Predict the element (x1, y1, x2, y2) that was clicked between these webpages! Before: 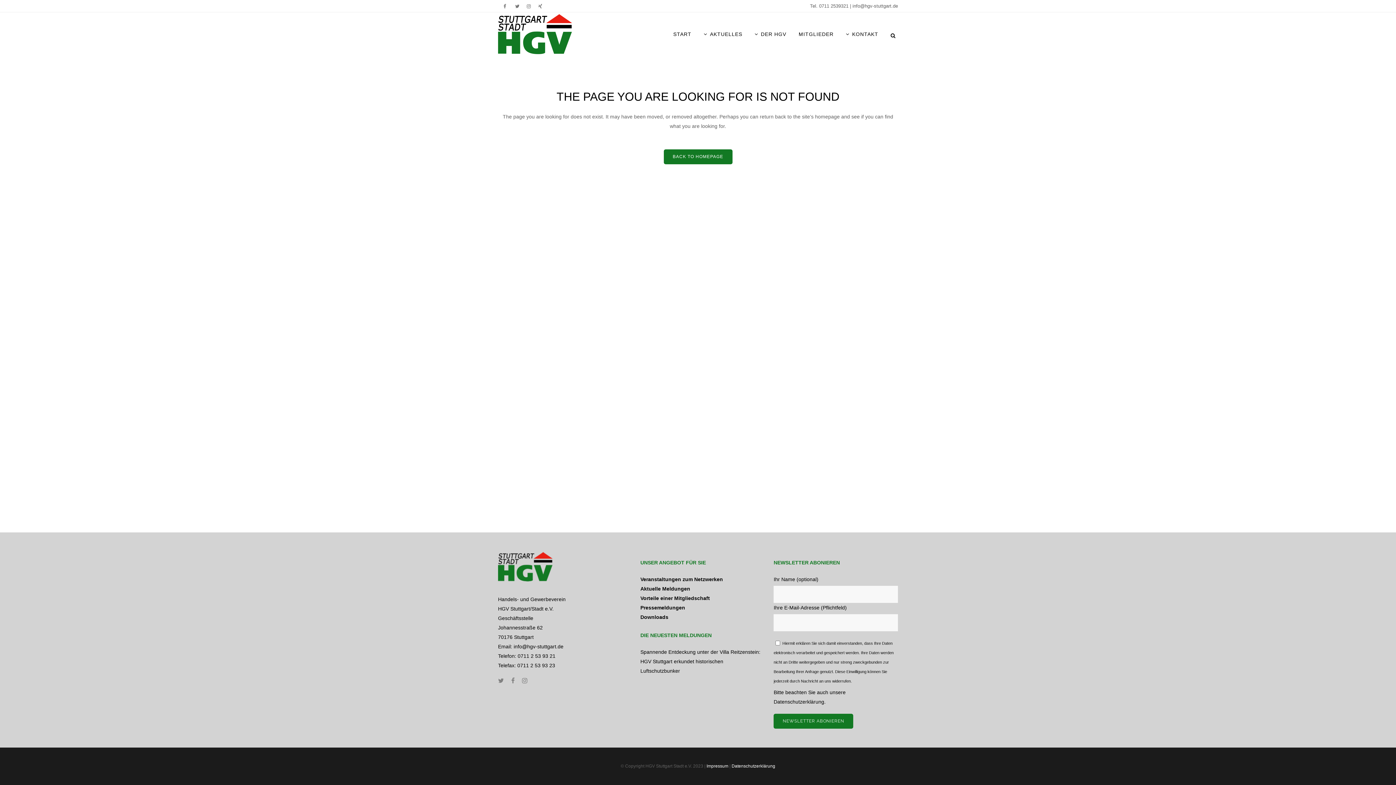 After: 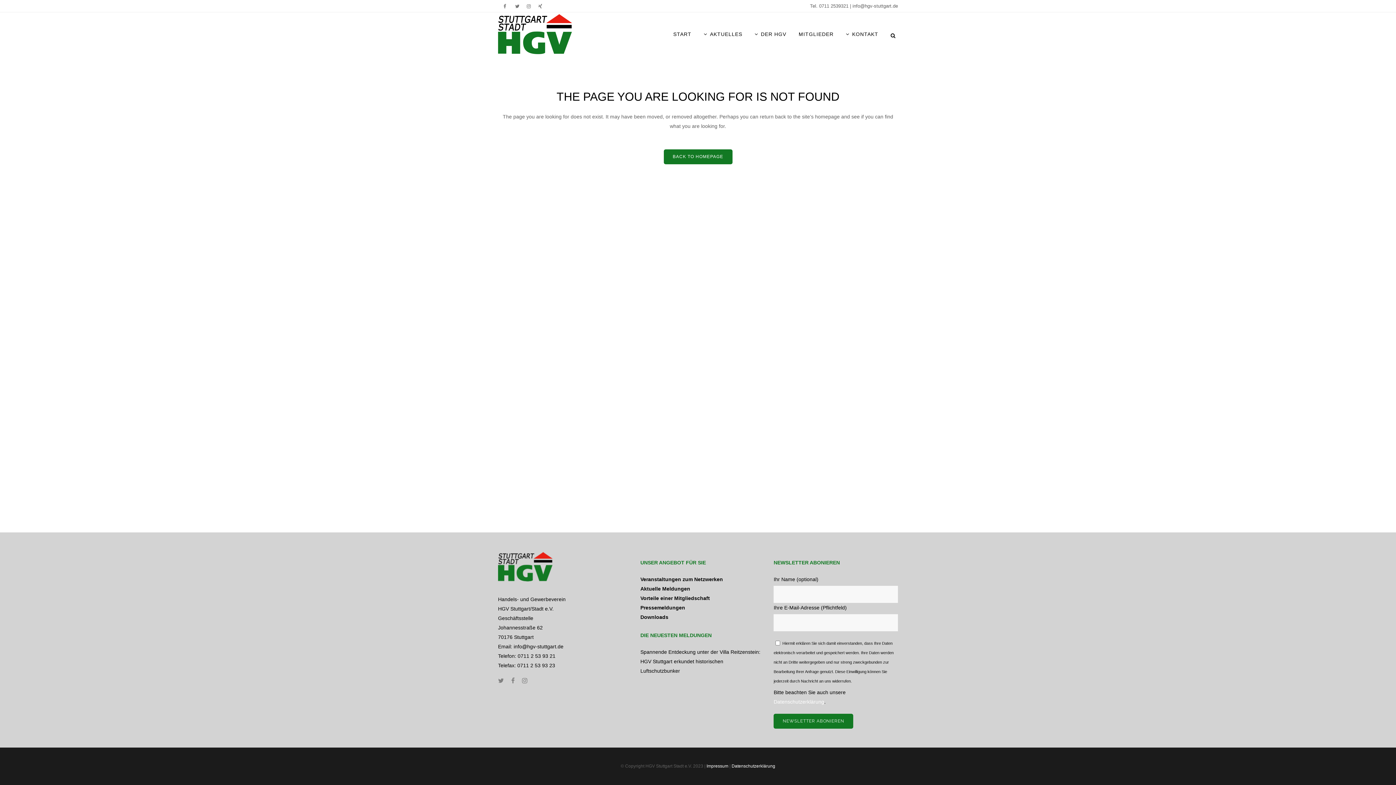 Action: label: Datenschutzerklärung bbox: (773, 699, 824, 705)